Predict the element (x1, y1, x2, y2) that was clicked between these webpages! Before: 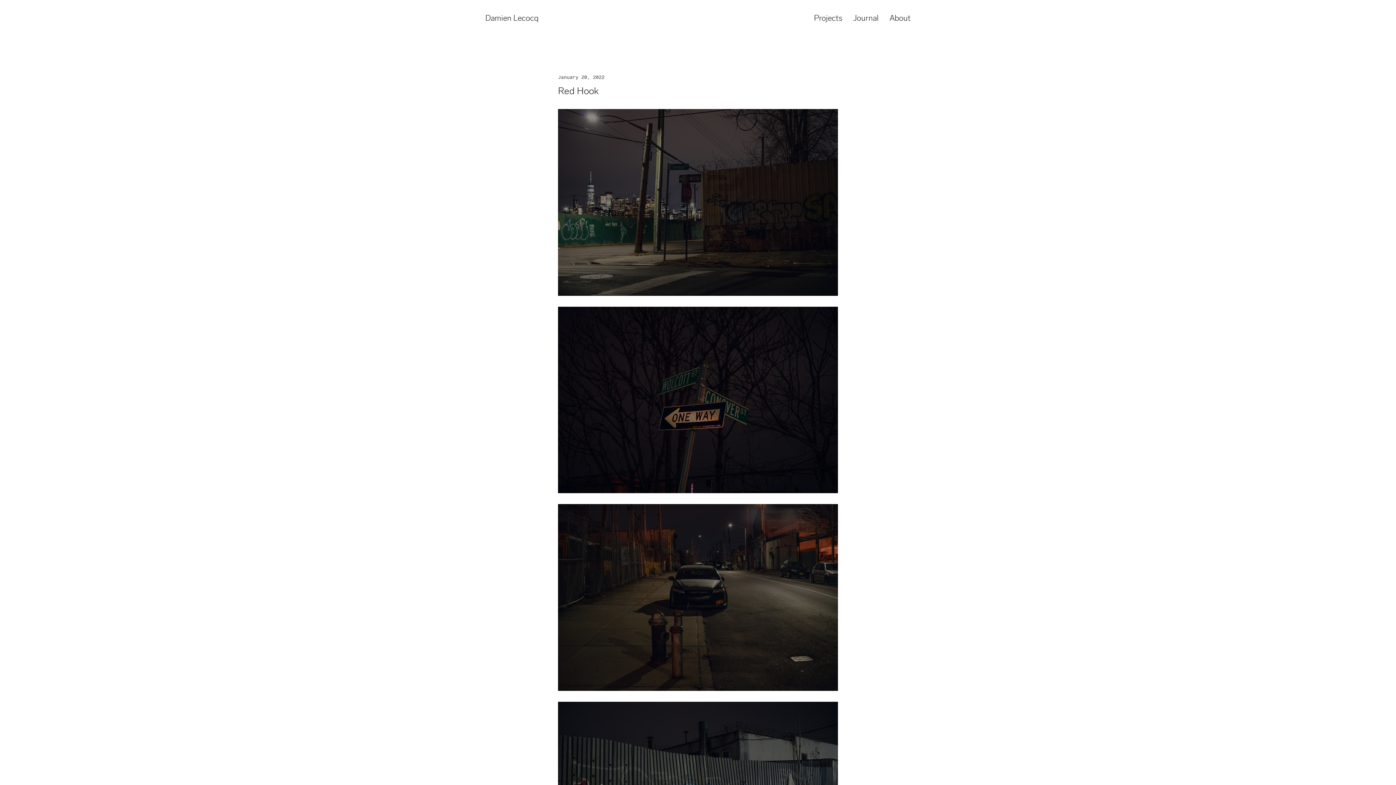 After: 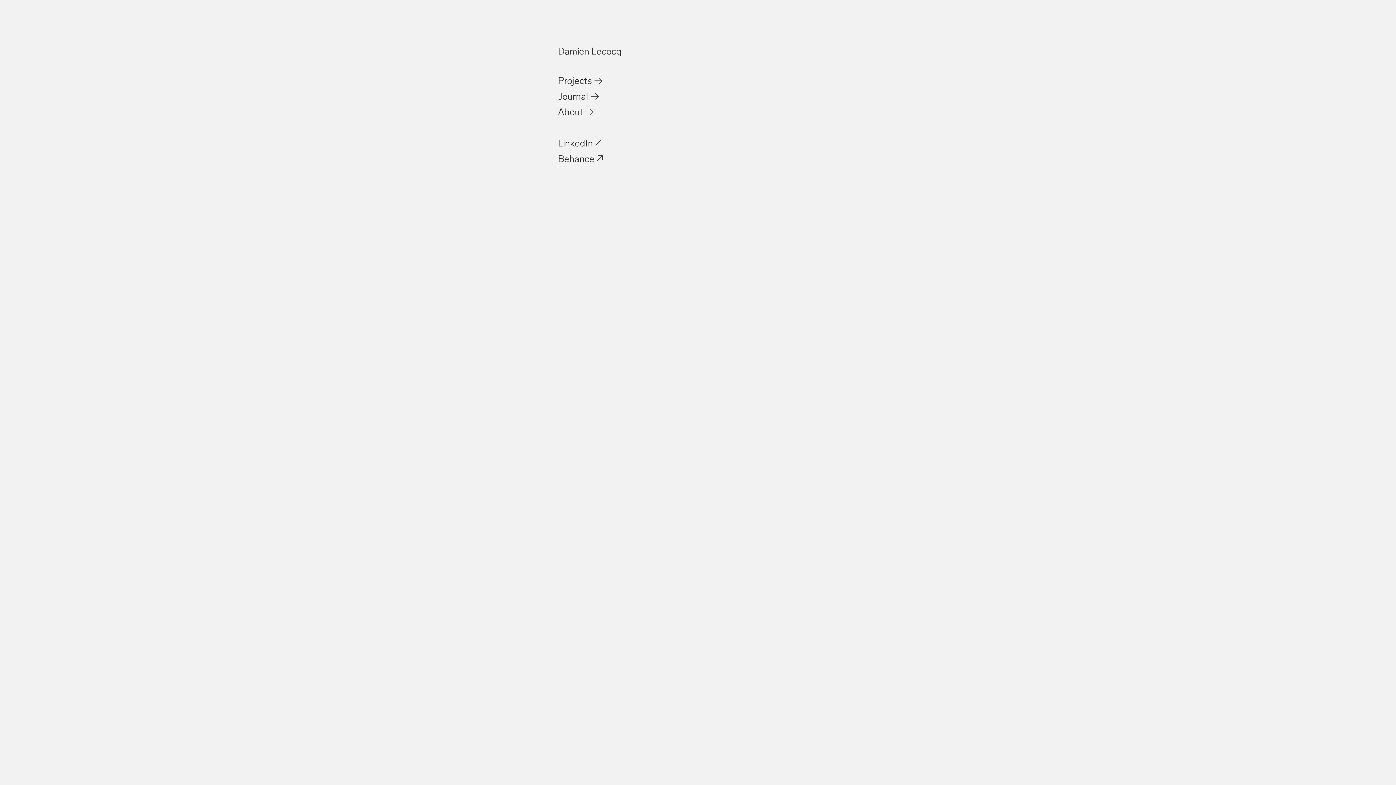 Action: label: Damien Lecocq bbox: (485, 14, 538, 22)